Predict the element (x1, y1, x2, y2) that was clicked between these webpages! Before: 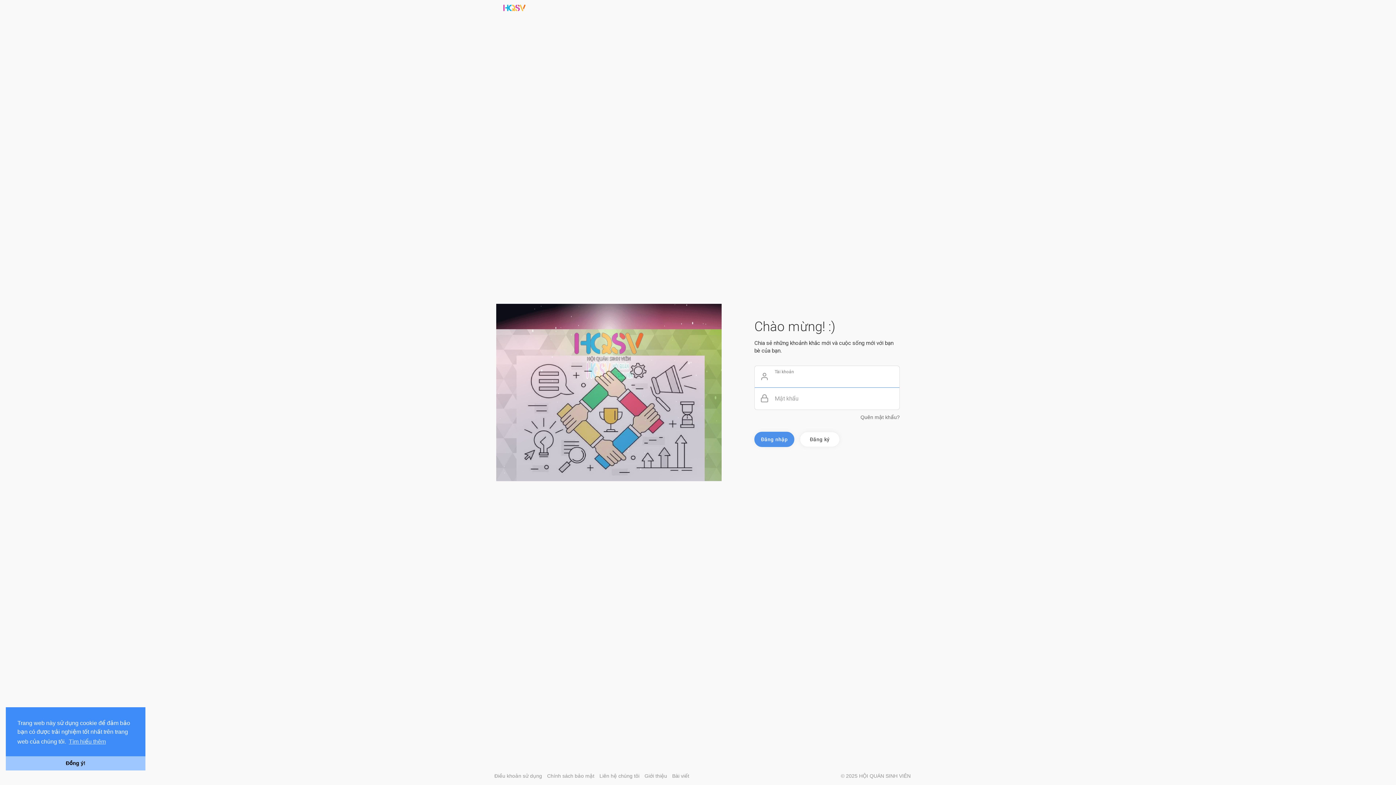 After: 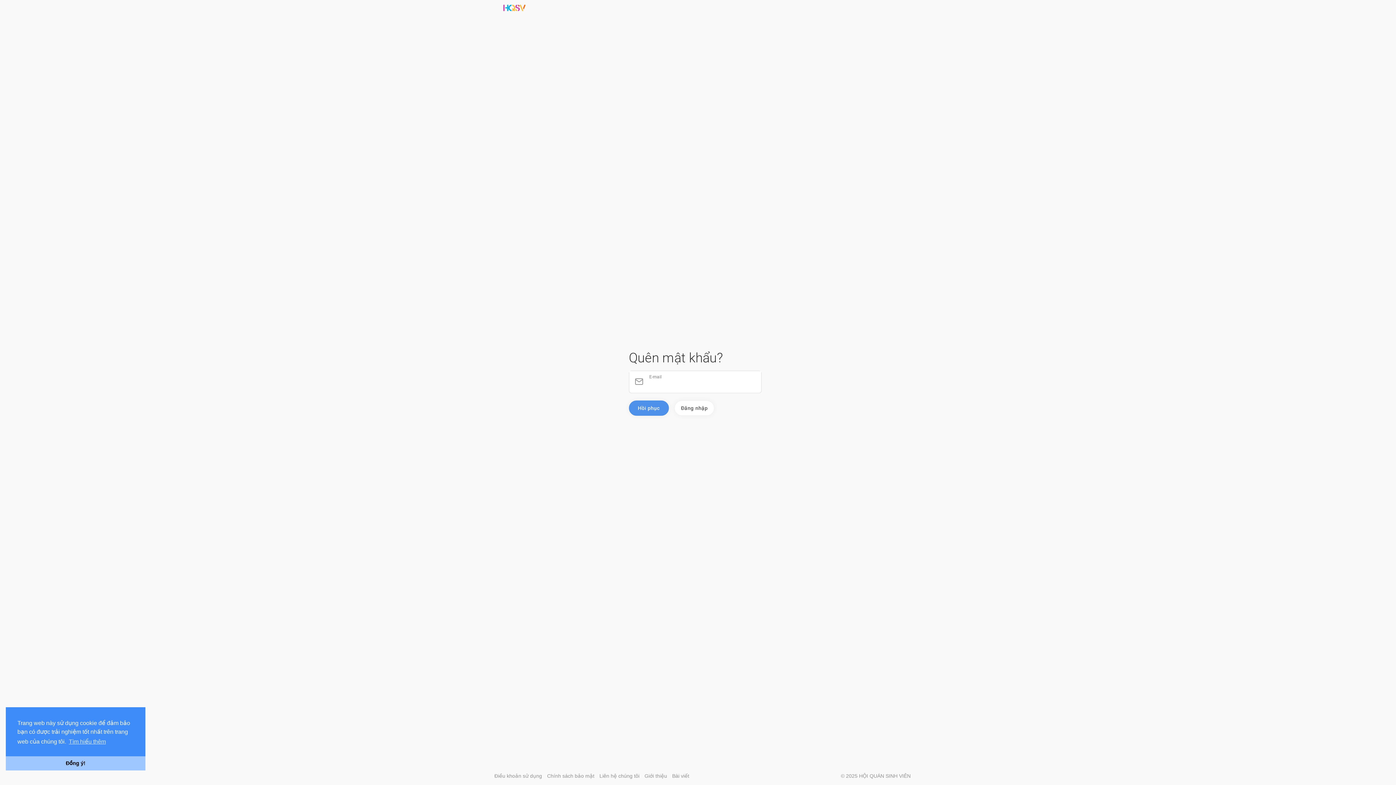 Action: label: Quên mật khẩu? bbox: (860, 414, 900, 420)